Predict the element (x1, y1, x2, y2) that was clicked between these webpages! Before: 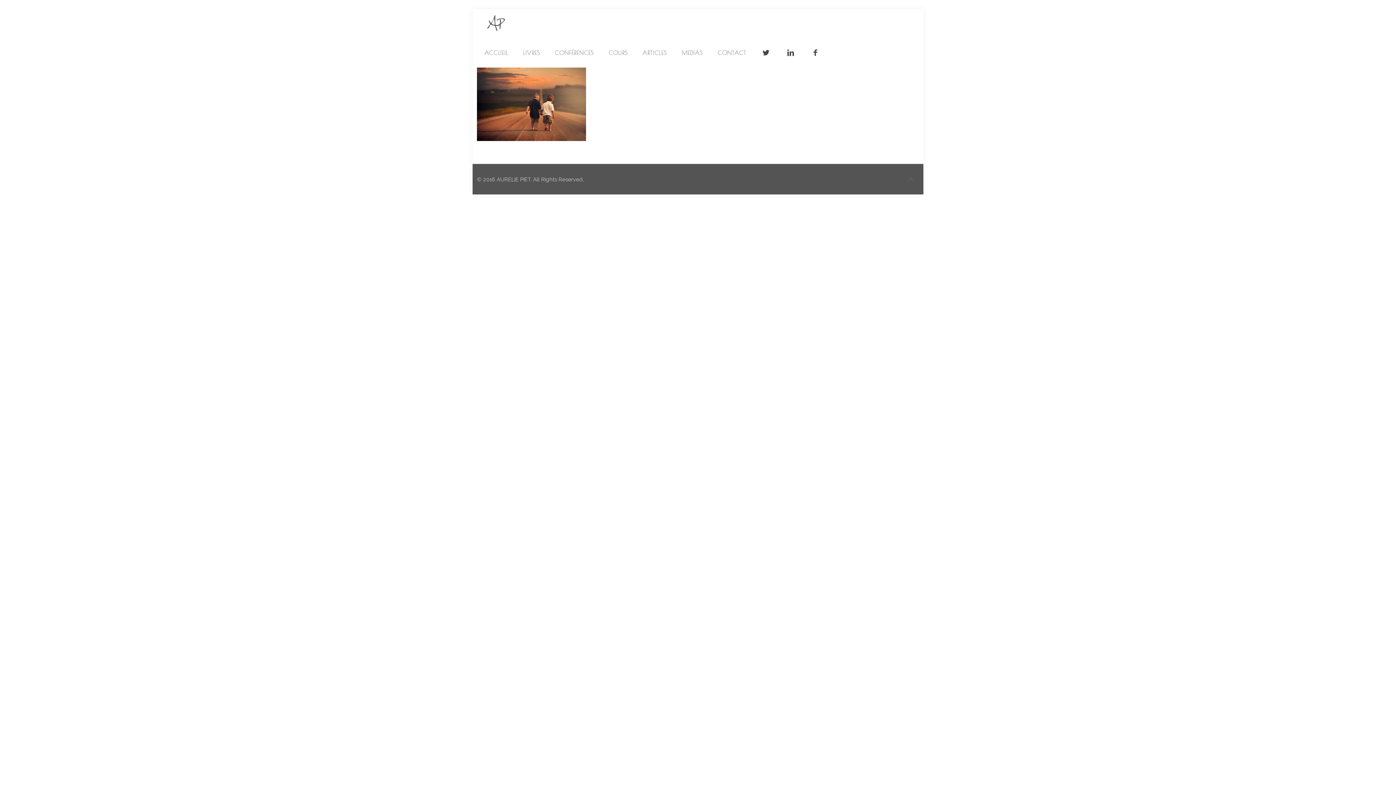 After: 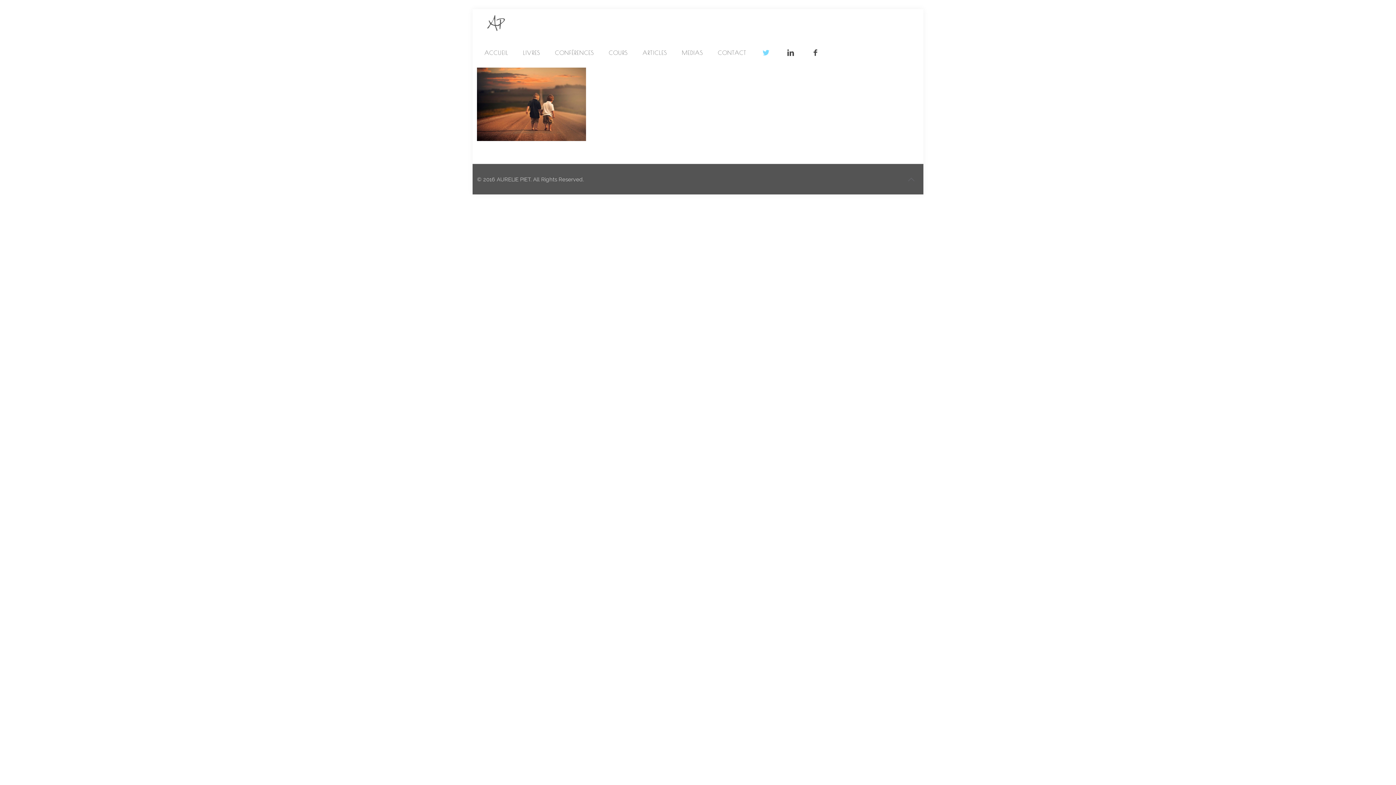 Action: bbox: (753, 38, 778, 67)